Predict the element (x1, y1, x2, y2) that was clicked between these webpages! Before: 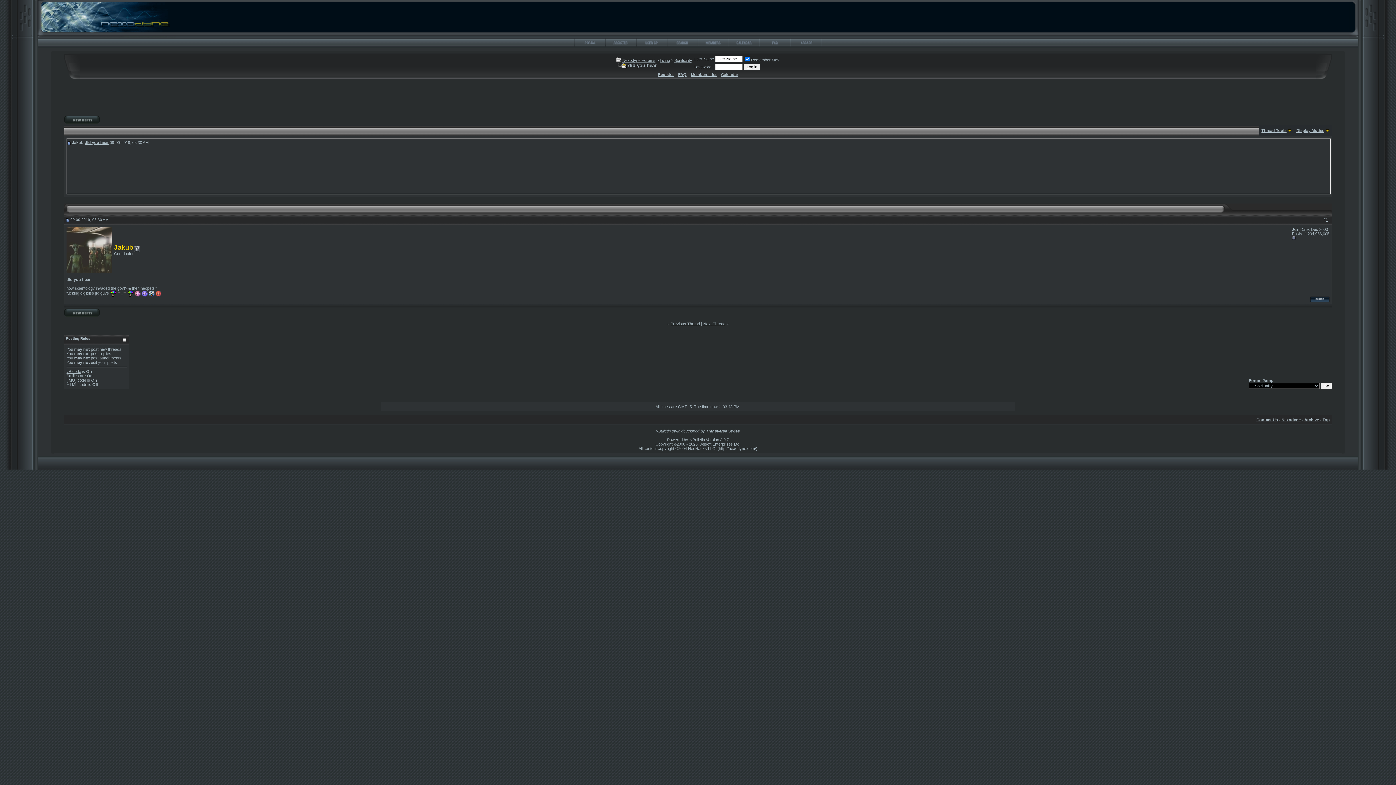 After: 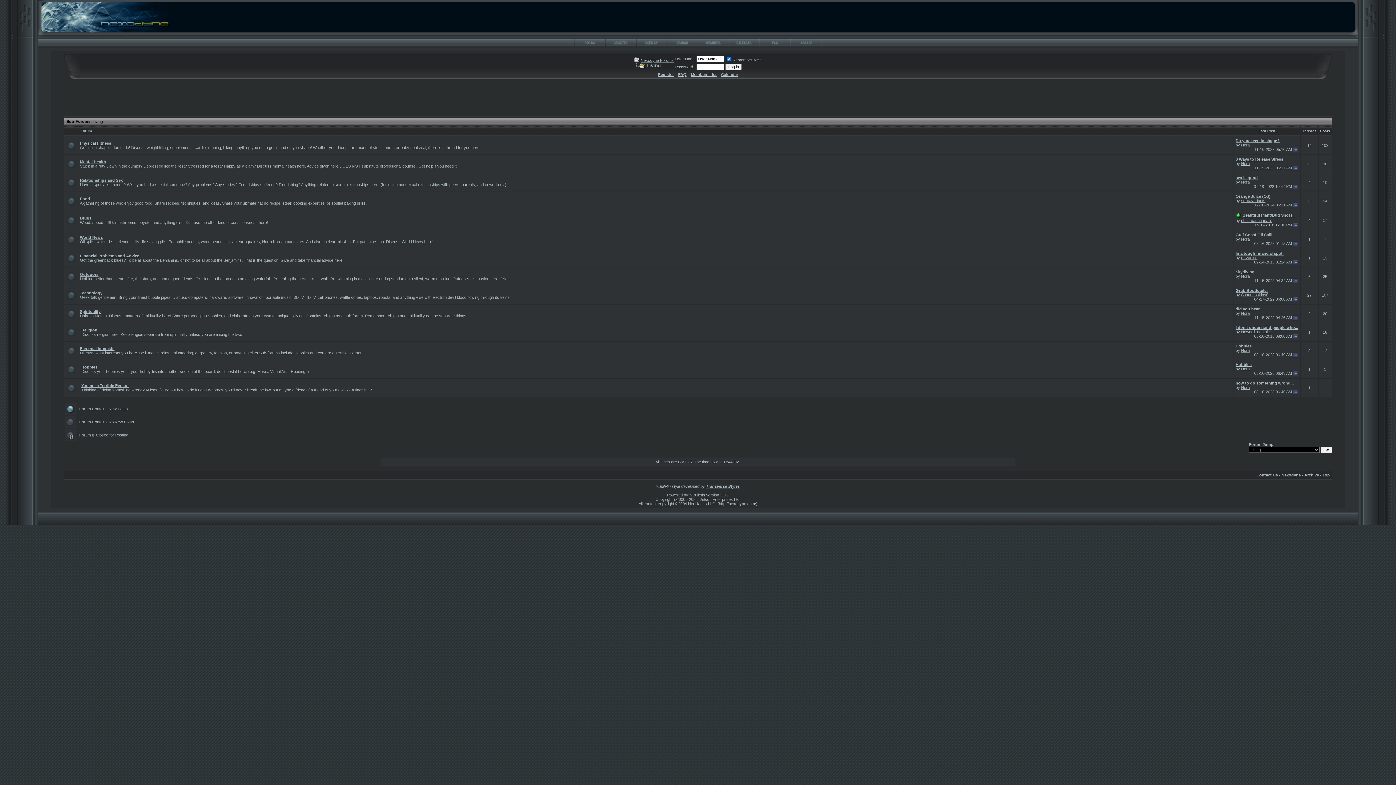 Action: label: Living bbox: (659, 58, 670, 62)